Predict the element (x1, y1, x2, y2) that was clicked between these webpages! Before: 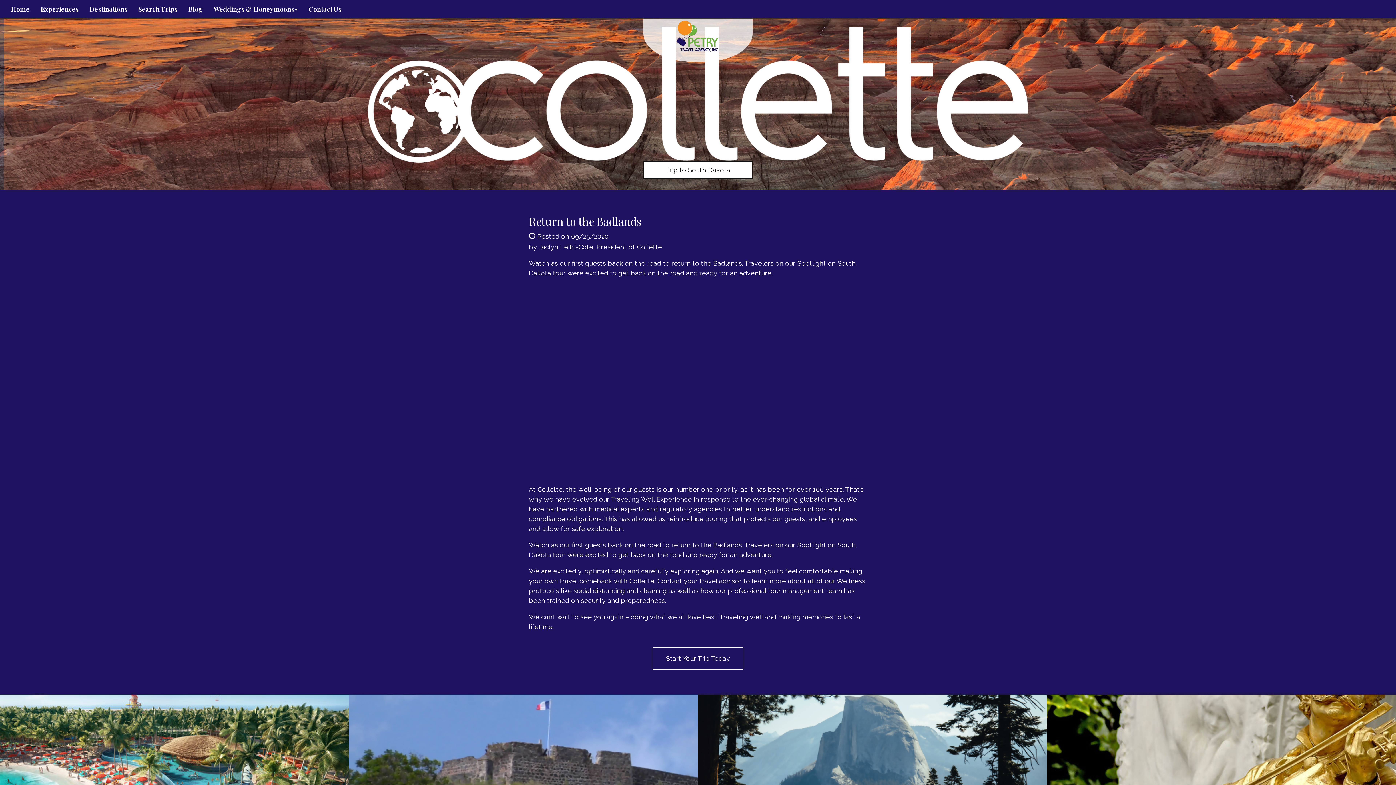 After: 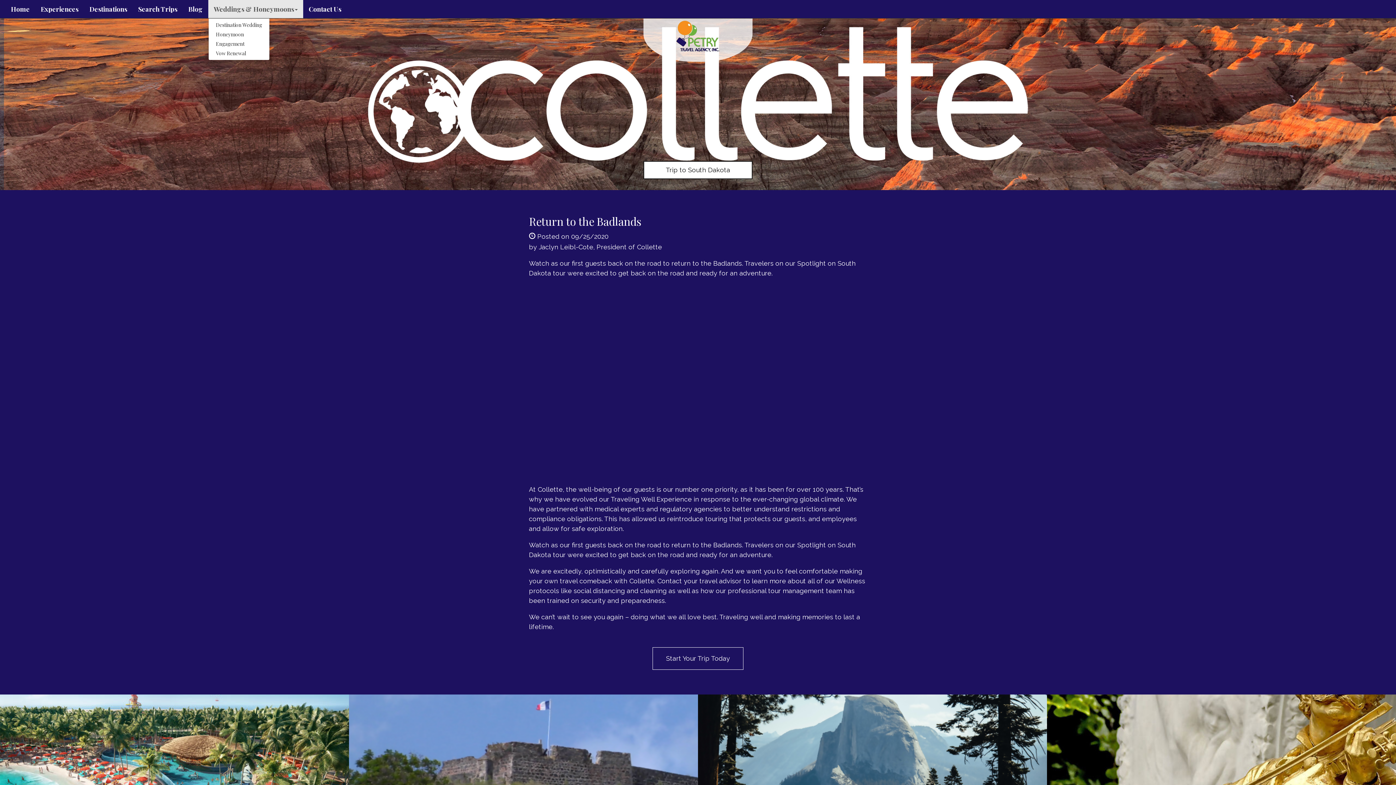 Action: bbox: (208, 0, 303, 18) label: Weddings & Honeymoons